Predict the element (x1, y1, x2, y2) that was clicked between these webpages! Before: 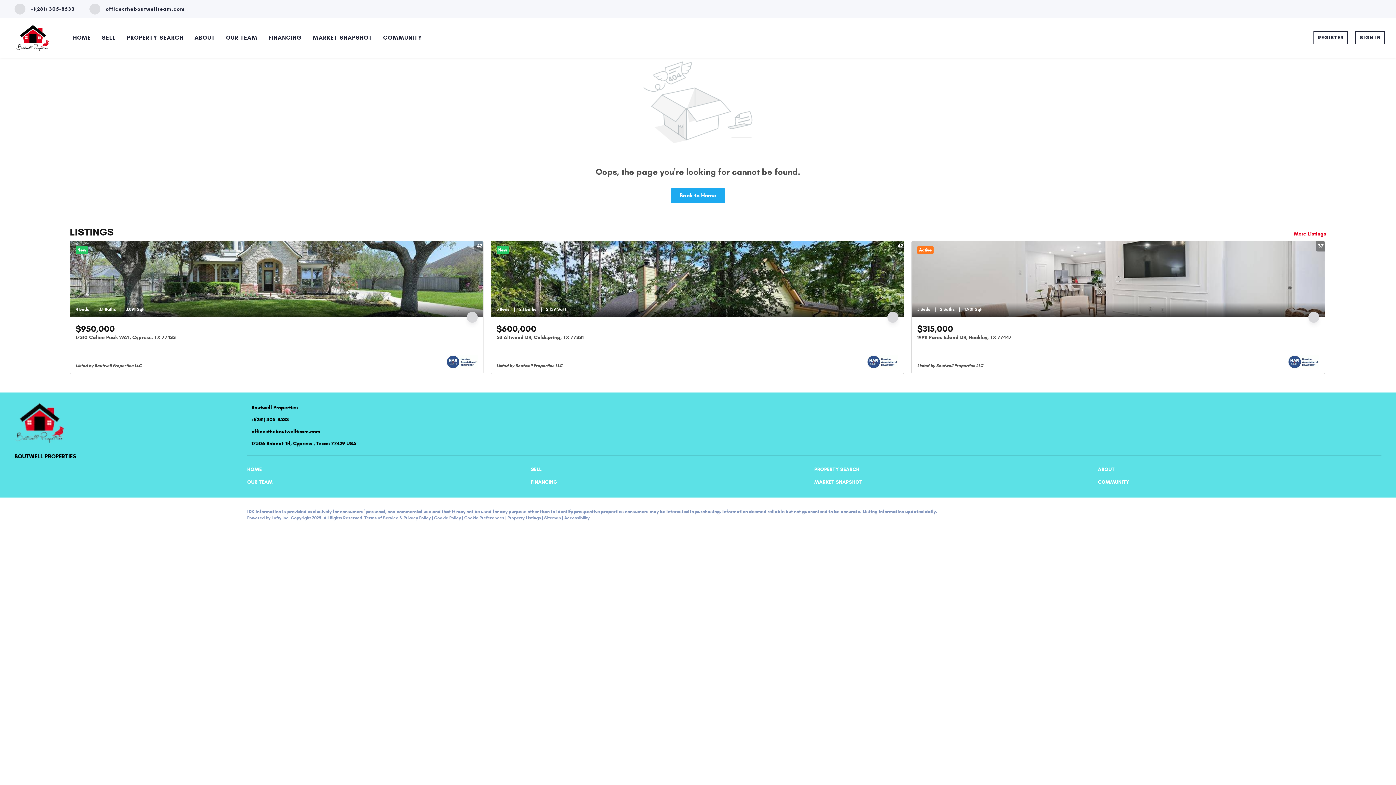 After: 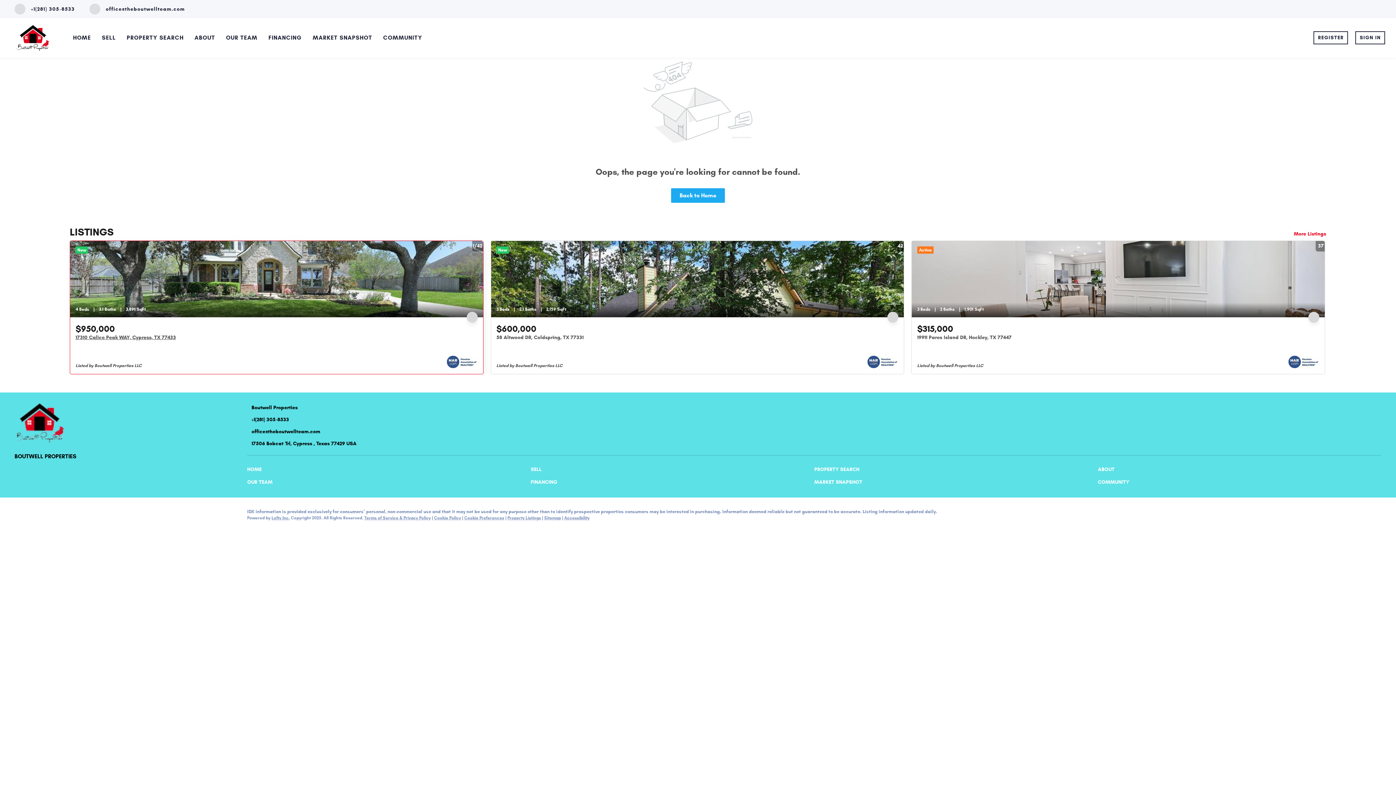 Action: bbox: (70, 240, 483, 317) label: 17310 Calico Peak WAY, Cypress, TX 77433